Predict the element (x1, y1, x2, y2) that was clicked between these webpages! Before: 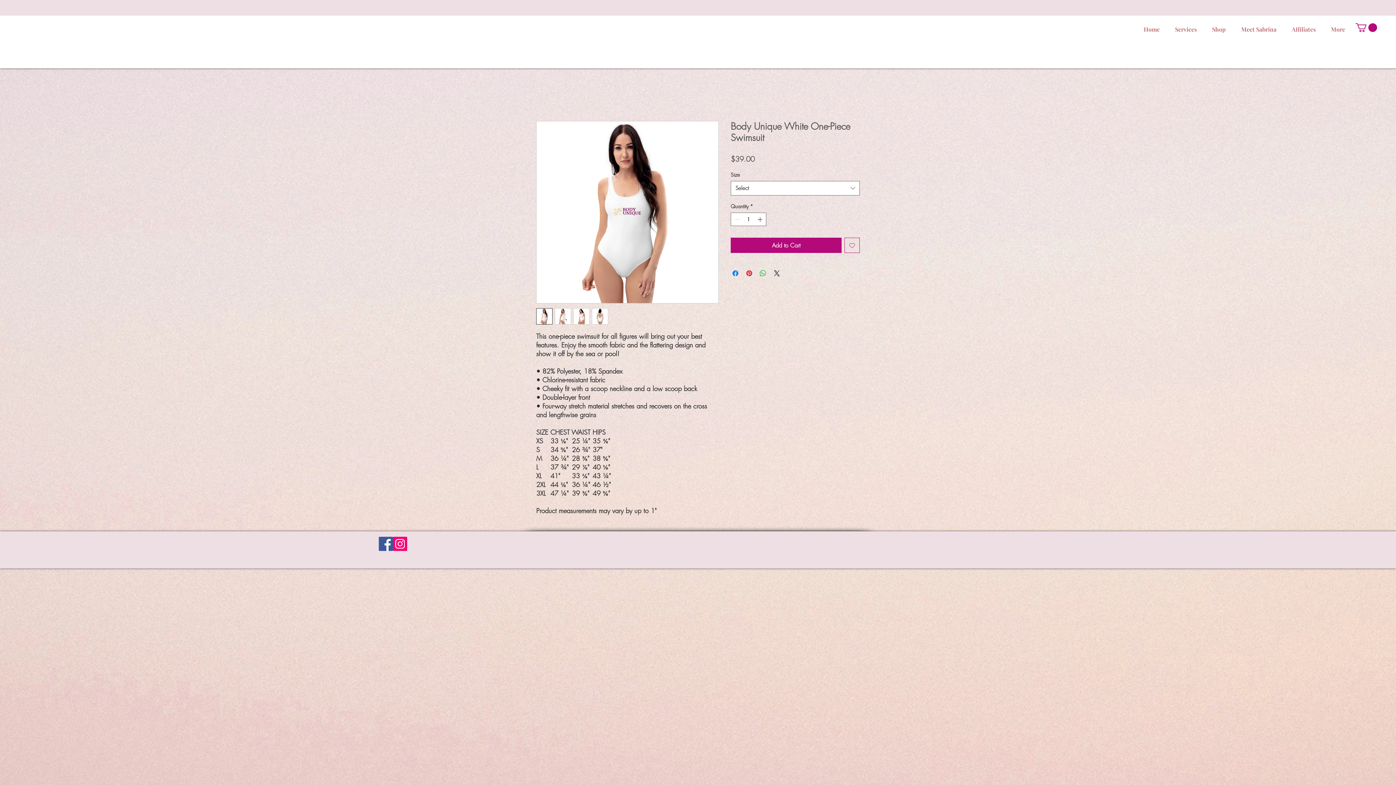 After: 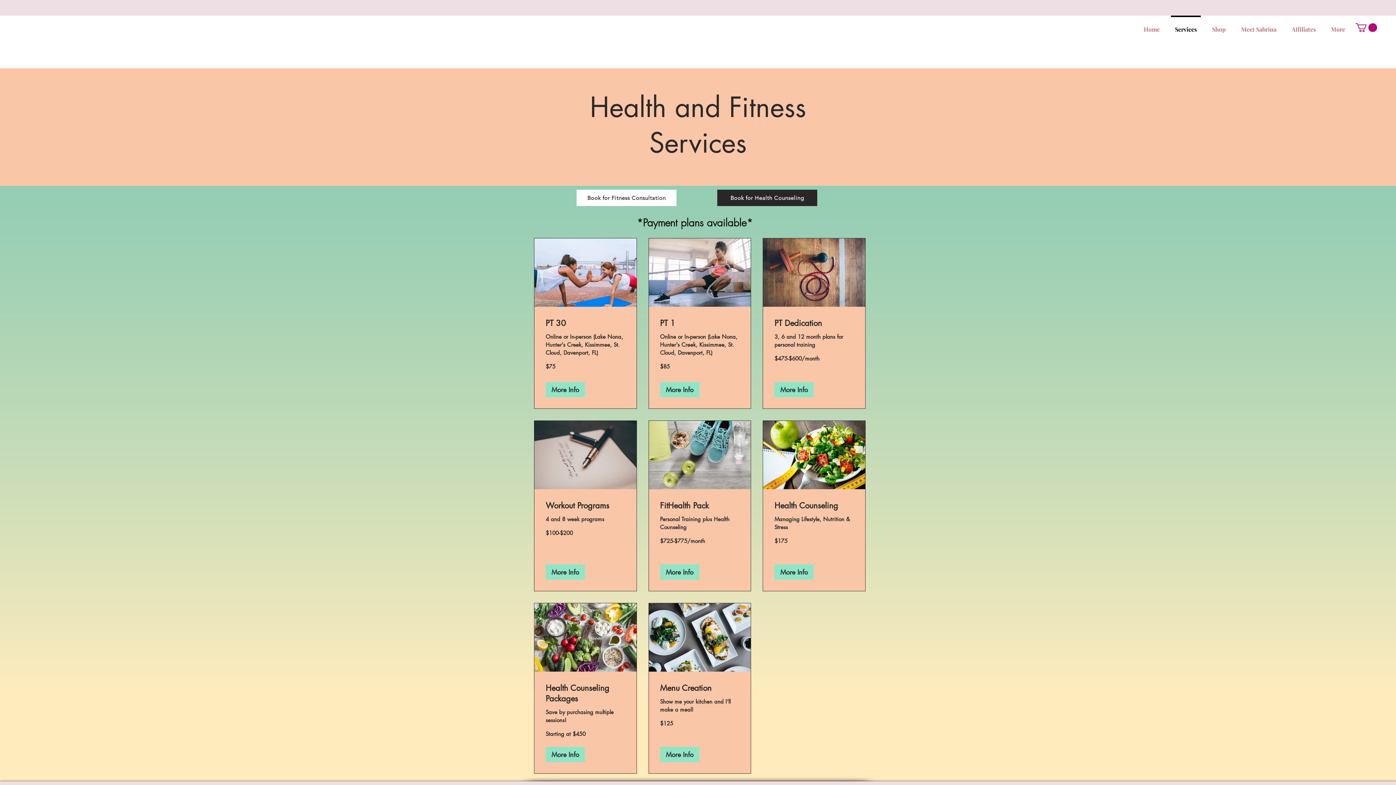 Action: bbox: (1167, 15, 1204, 36) label: Services